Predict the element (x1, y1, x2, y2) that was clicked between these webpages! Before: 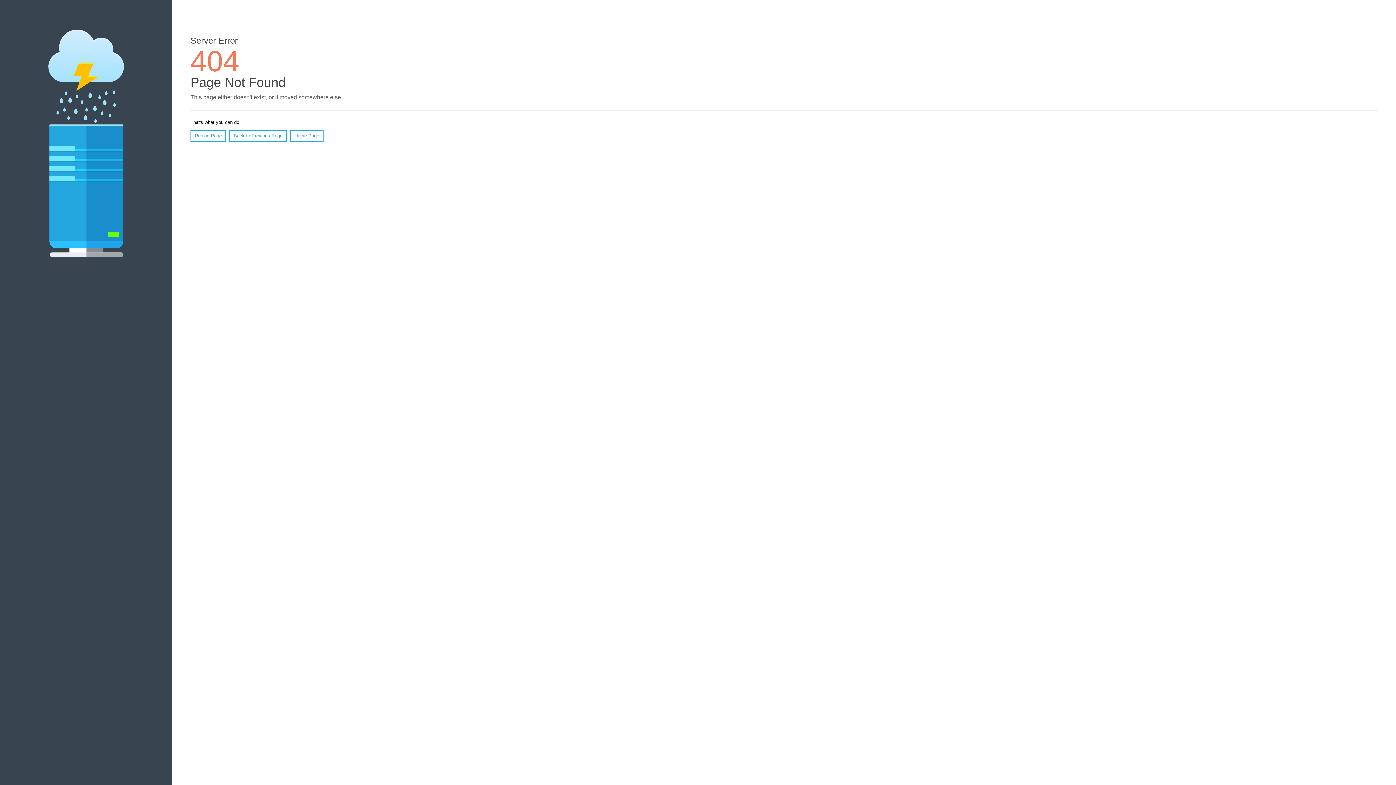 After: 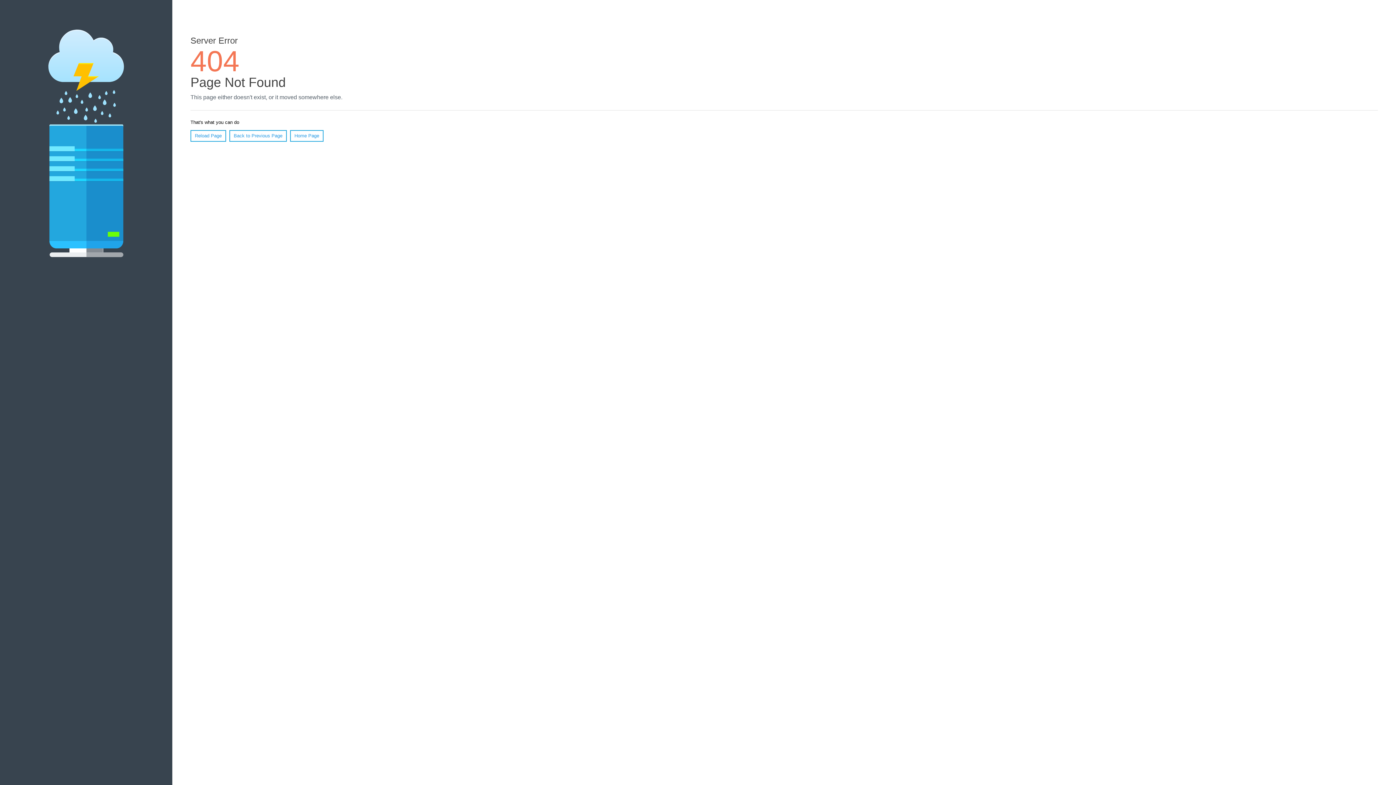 Action: bbox: (190, 130, 226, 141) label: Reload Page